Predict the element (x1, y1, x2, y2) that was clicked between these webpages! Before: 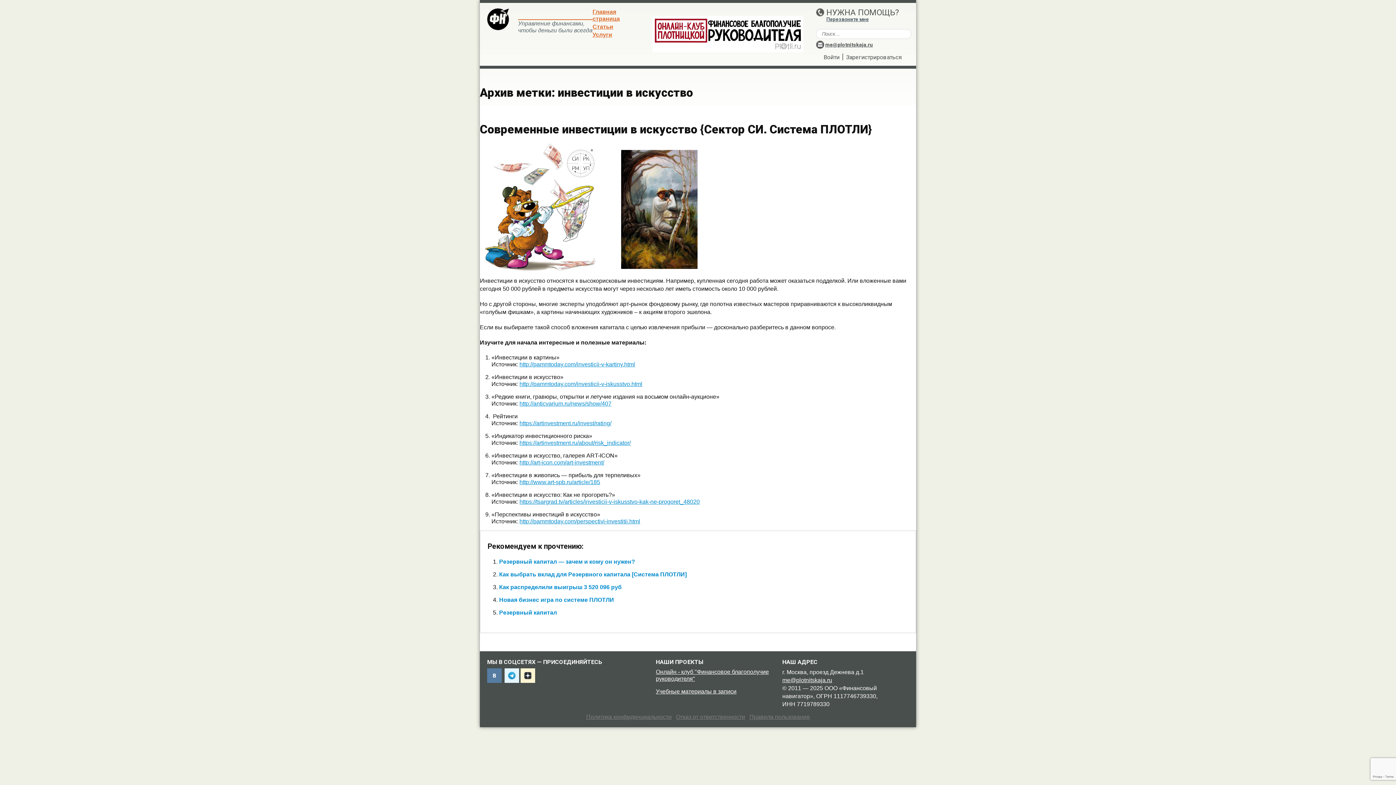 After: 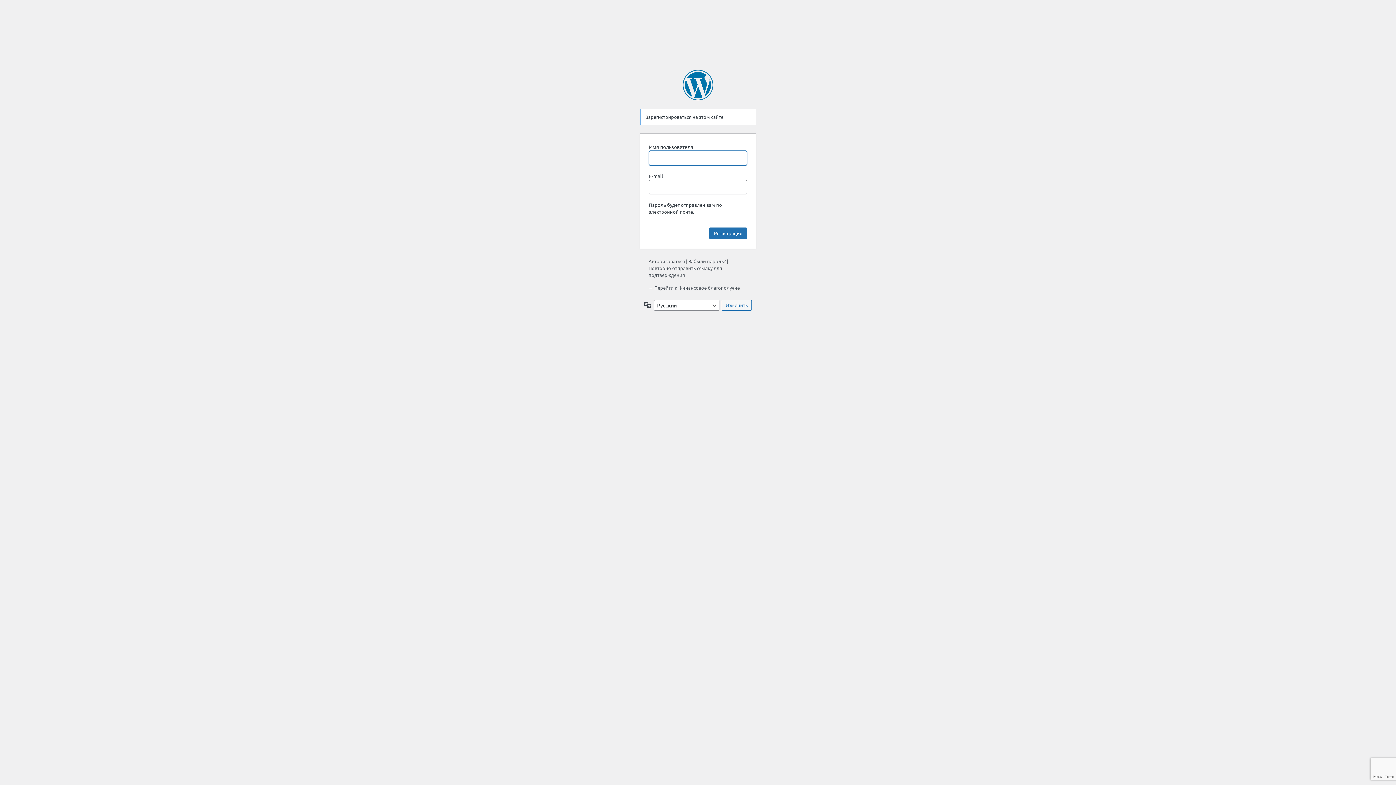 Action: label: Зарегистрироваться bbox: (846, 53, 901, 60)